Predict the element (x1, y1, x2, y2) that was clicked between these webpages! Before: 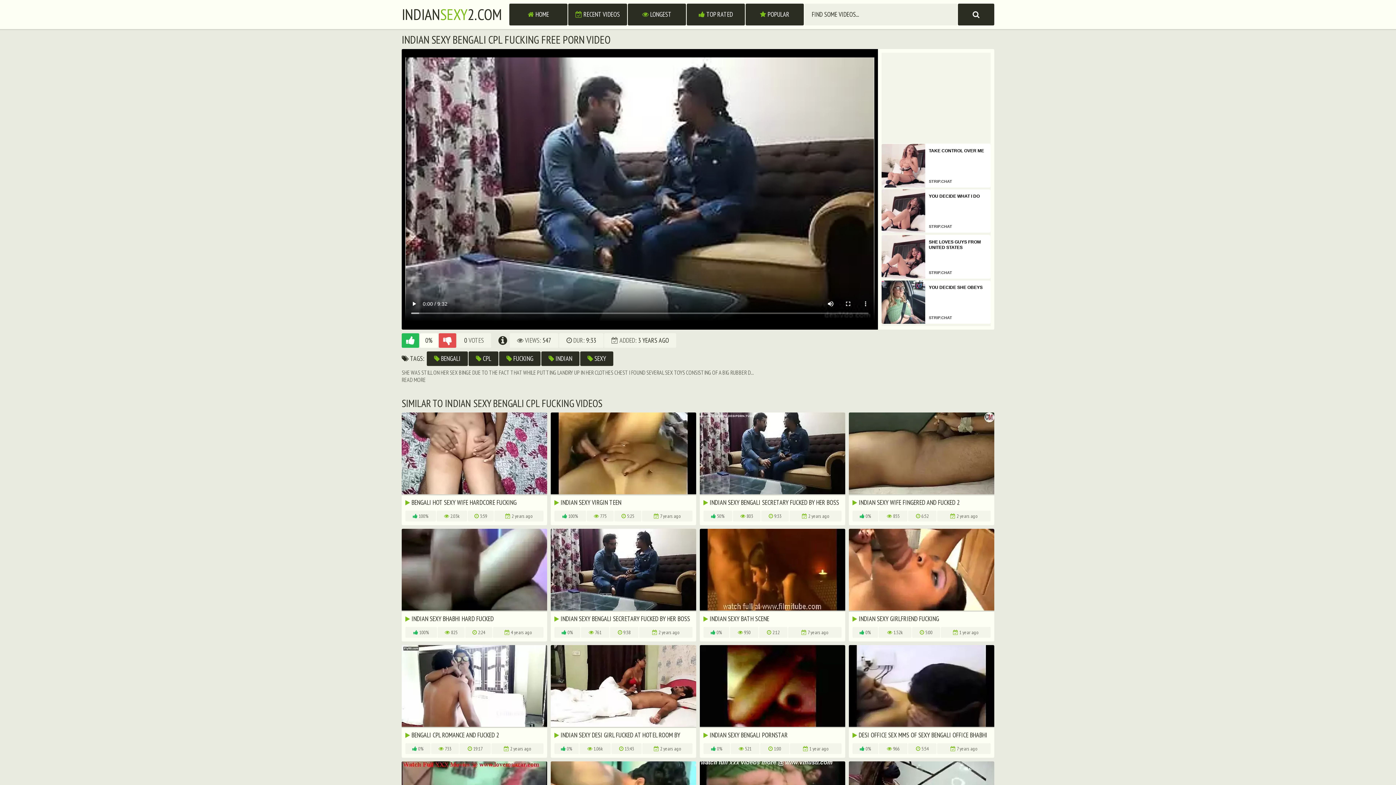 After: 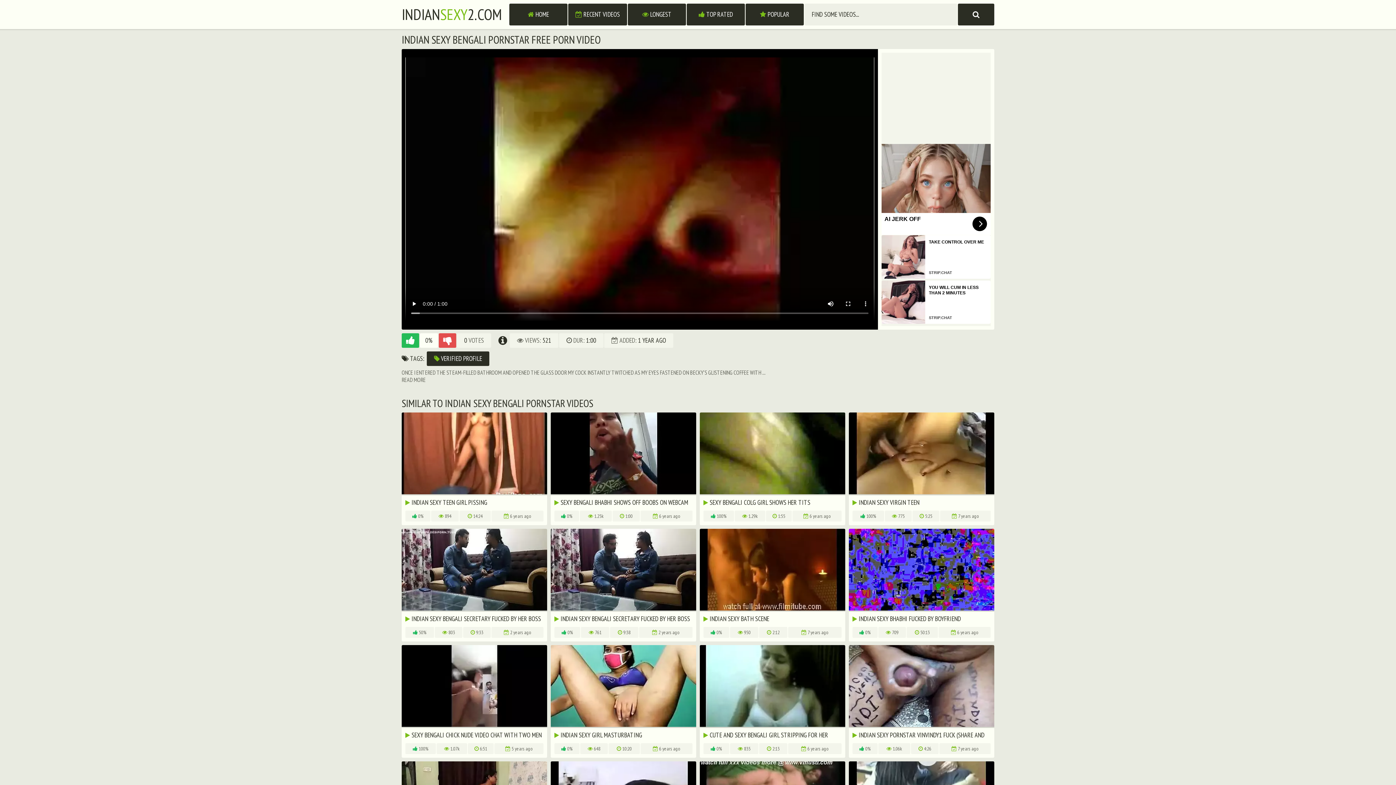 Action: bbox: (700, 645, 845, 740) label:  INDIAN SEXY BENGALI PORNSTAR